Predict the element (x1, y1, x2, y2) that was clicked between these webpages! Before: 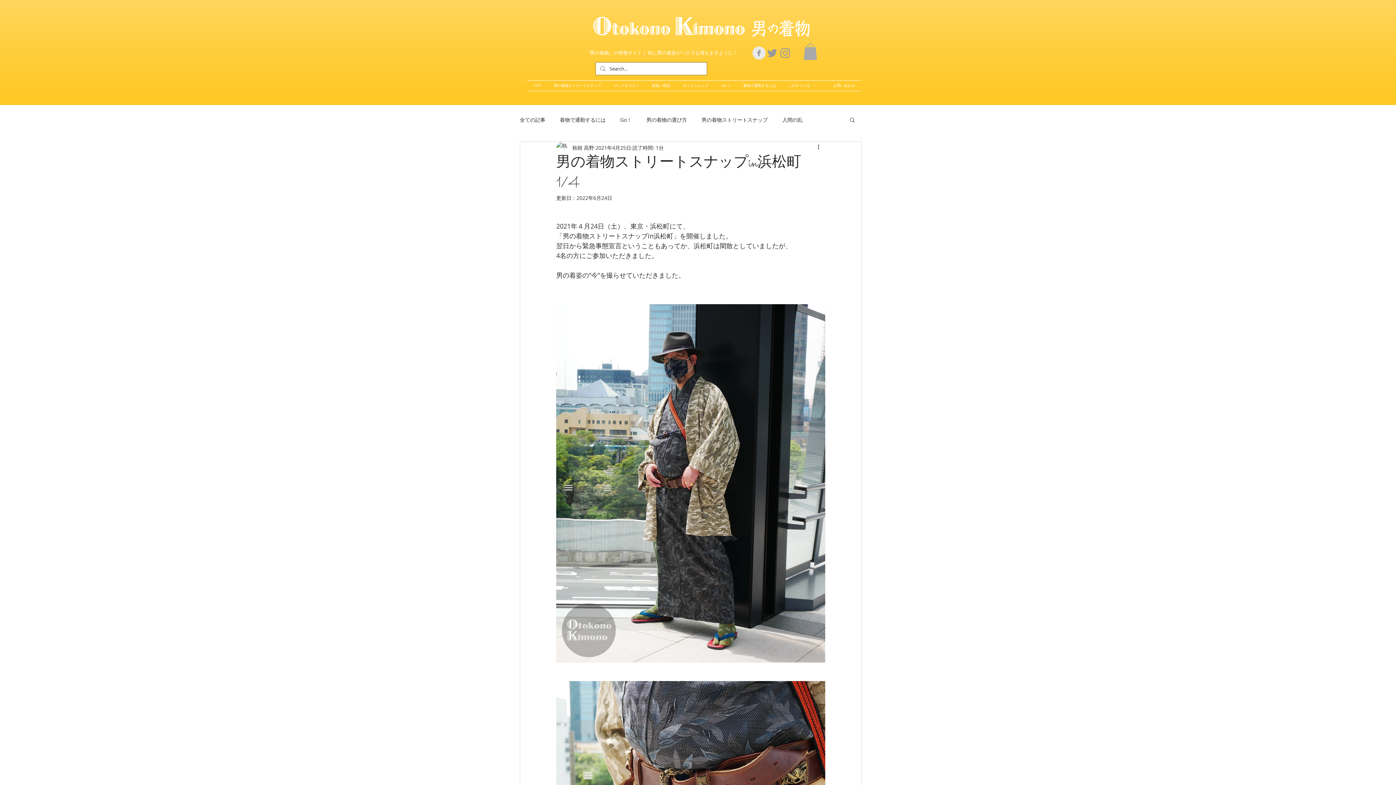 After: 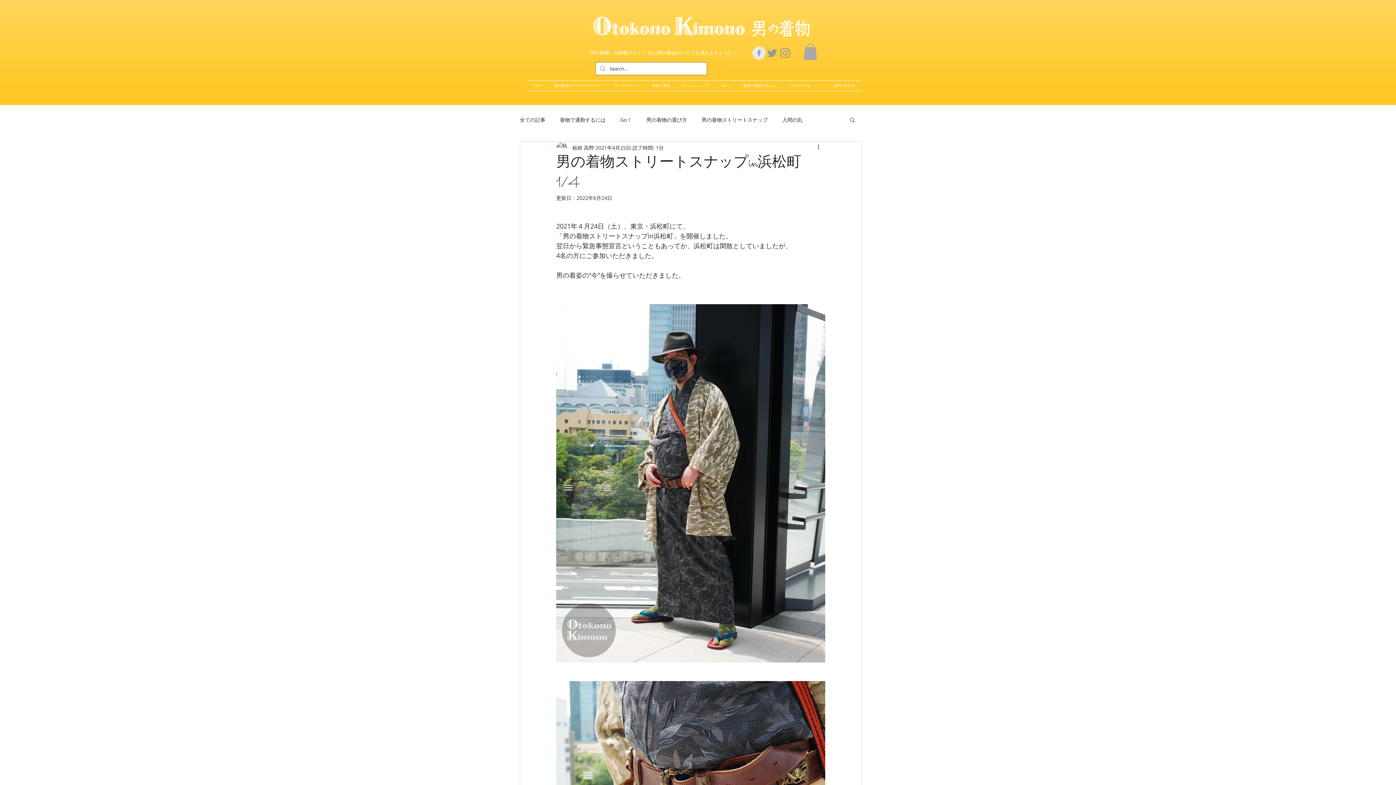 Action: bbox: (765, 46, 778, 59) label: Grey Twitter Icon